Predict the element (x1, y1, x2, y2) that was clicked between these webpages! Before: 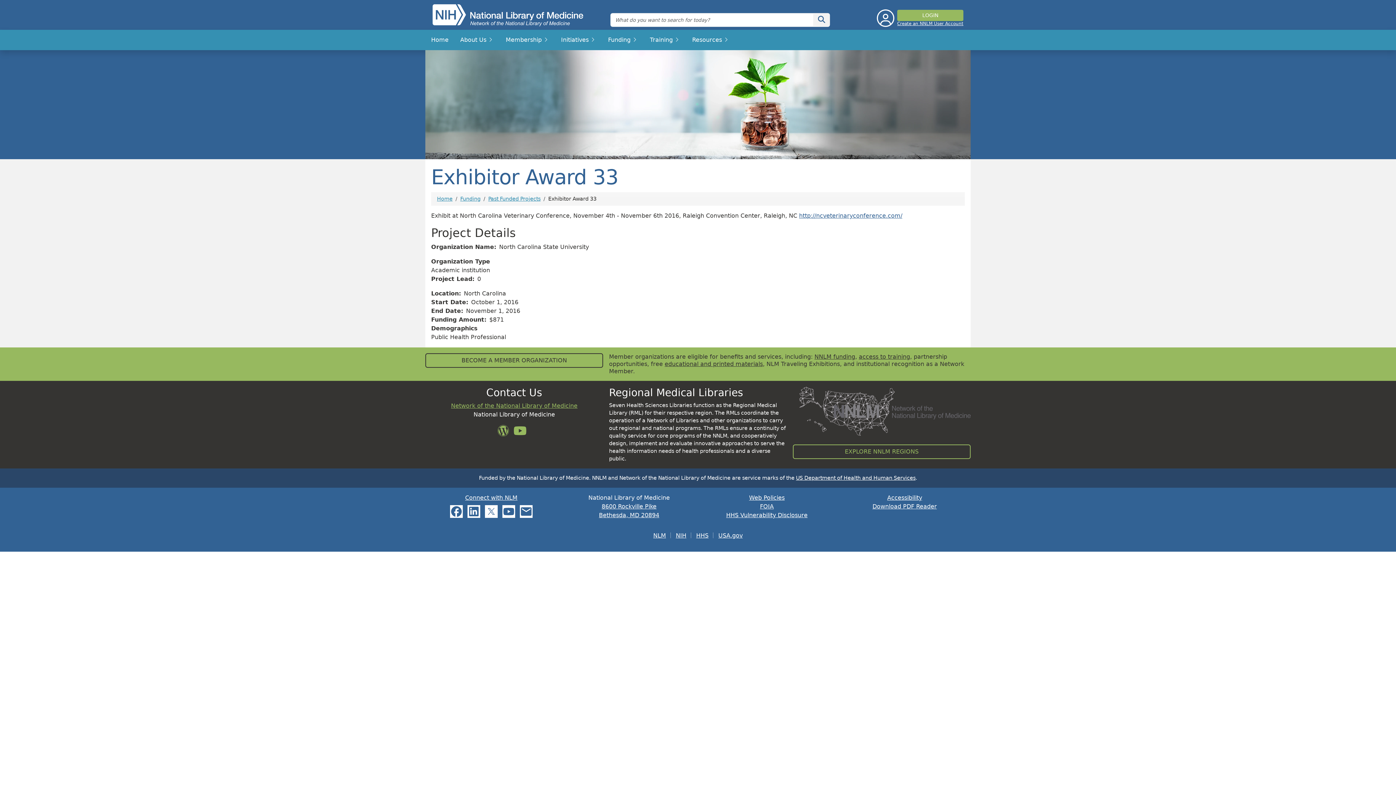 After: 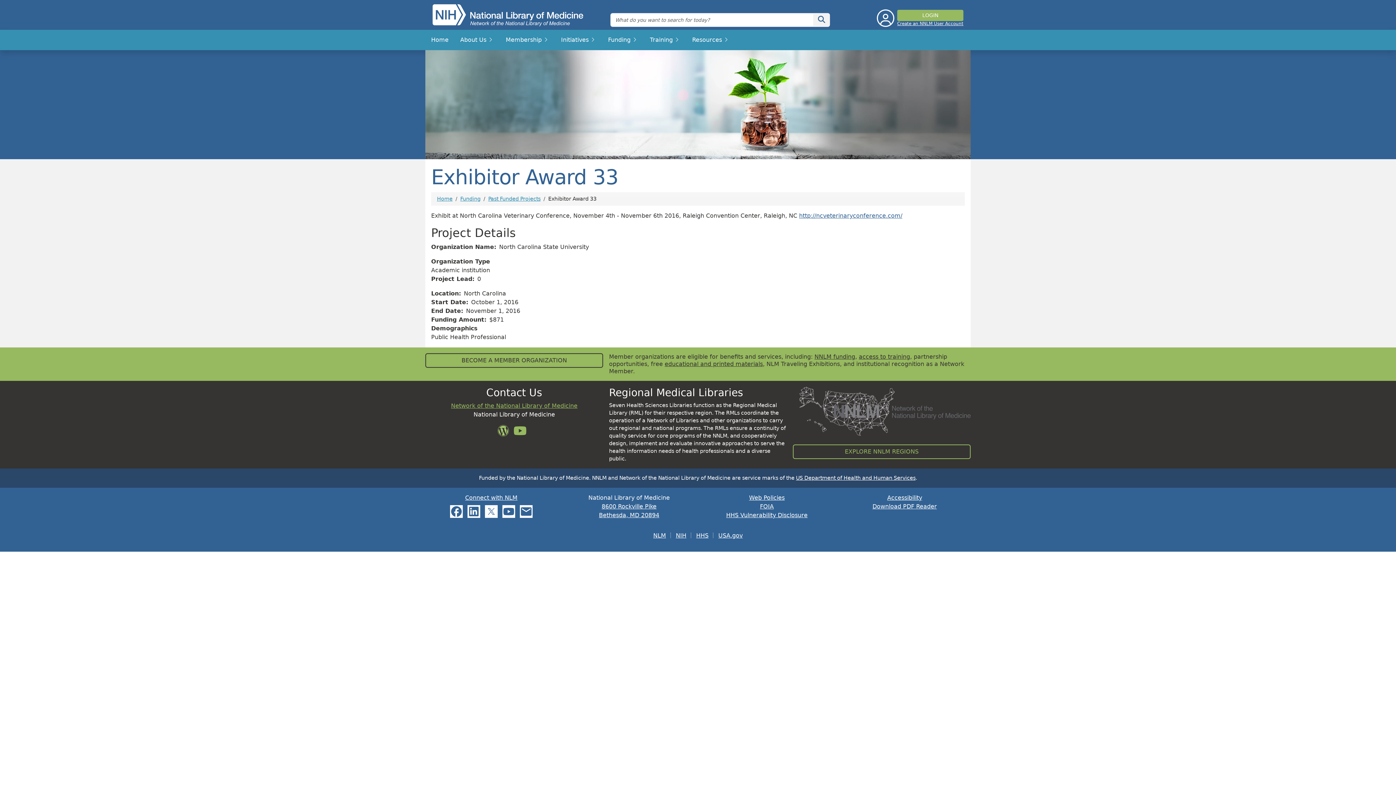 Action: bbox: (497, 429, 513, 436) label:  